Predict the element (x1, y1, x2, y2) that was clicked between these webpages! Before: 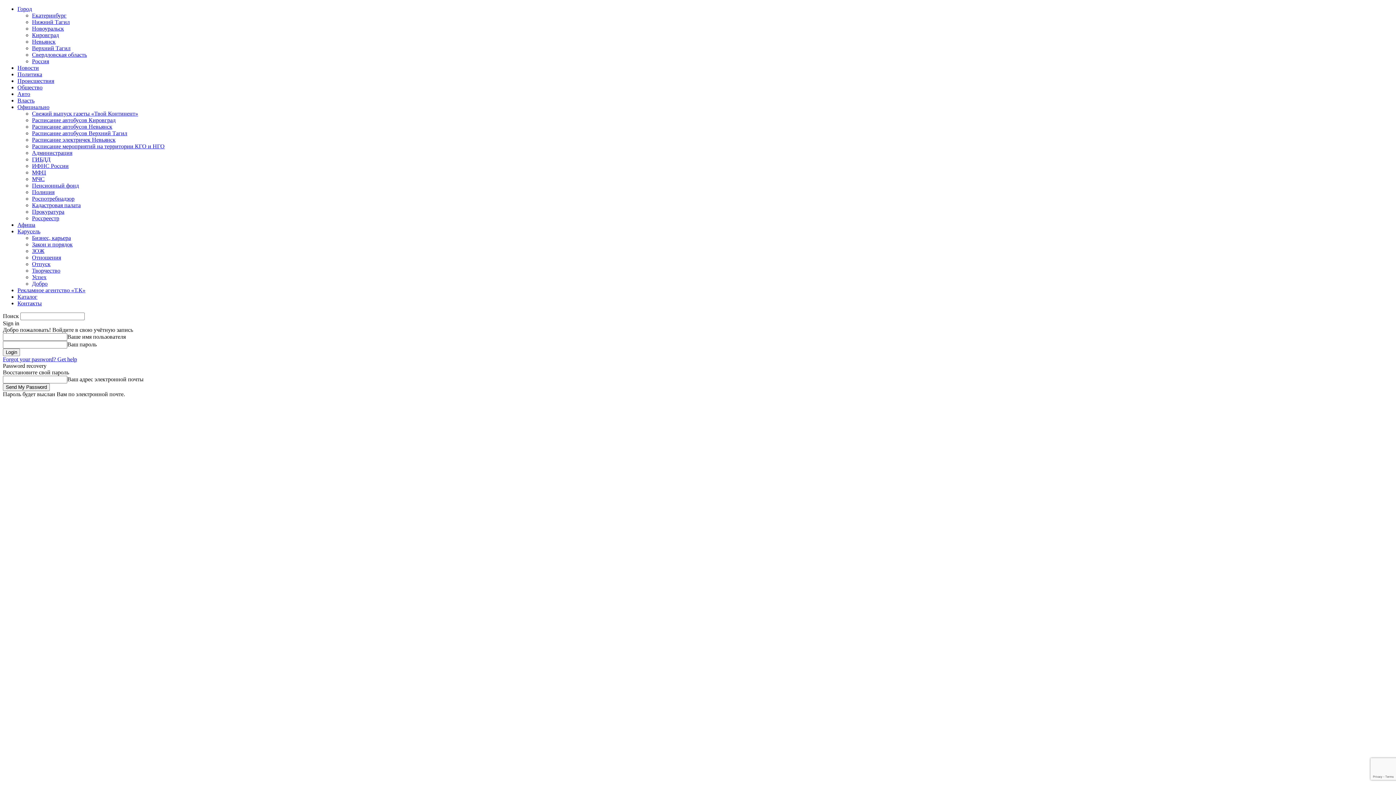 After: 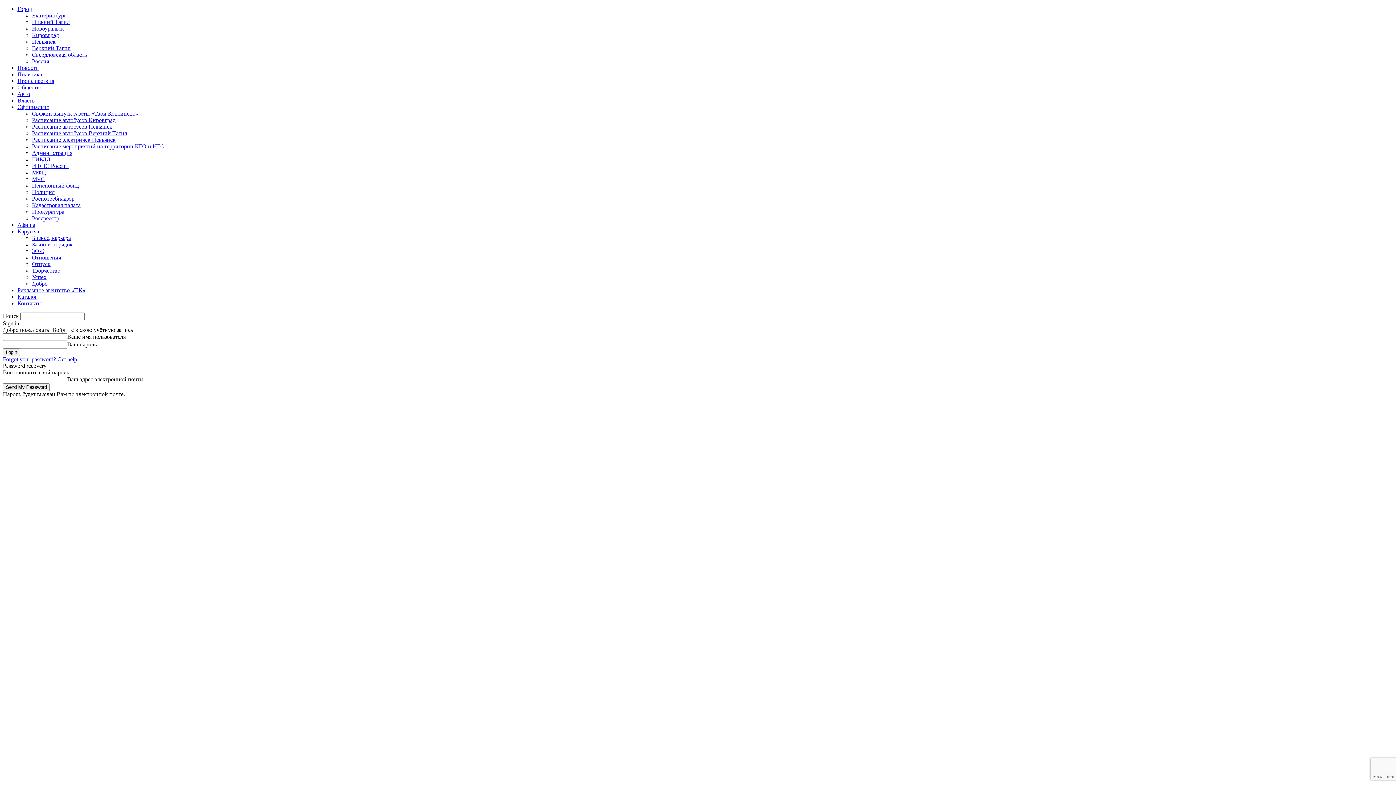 Action: label: Нижний Тагил bbox: (32, 18, 69, 25)